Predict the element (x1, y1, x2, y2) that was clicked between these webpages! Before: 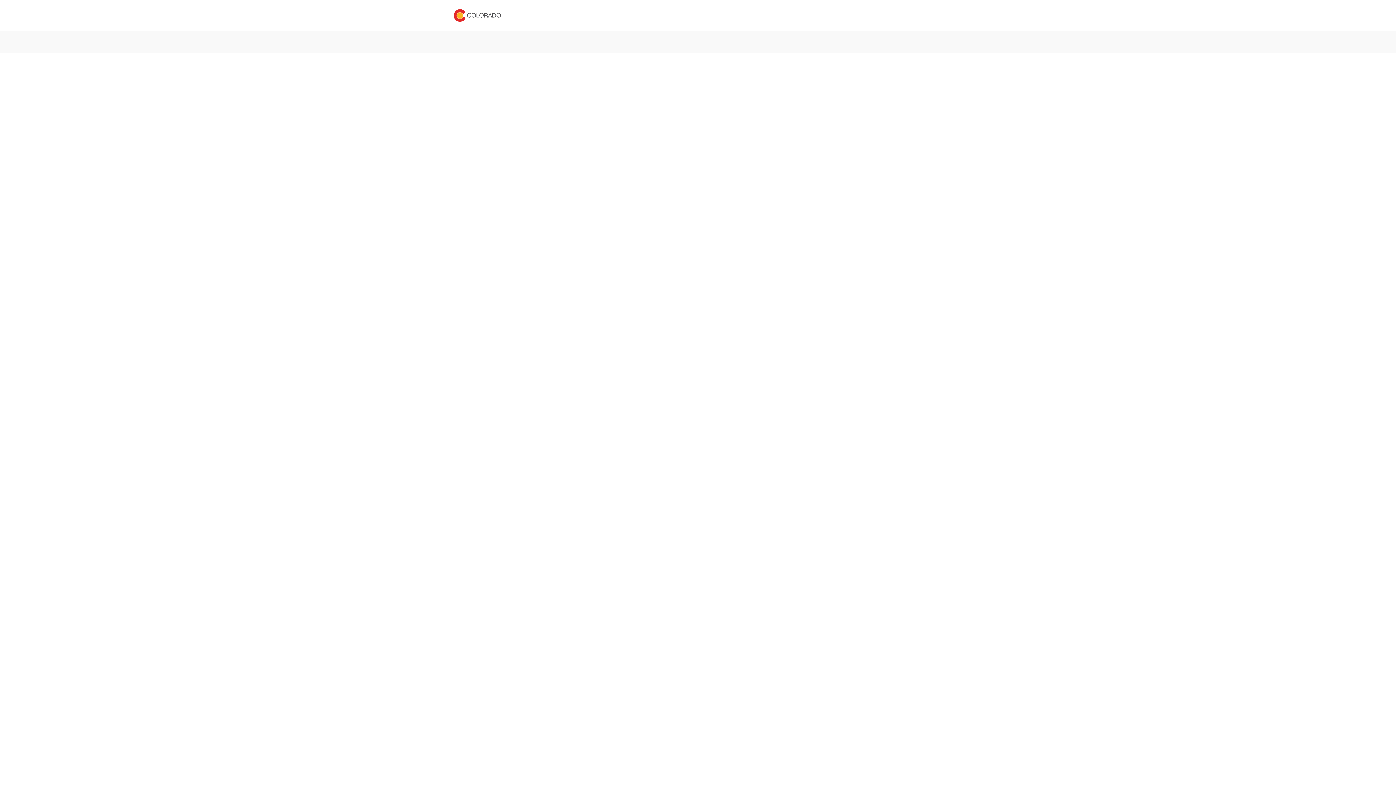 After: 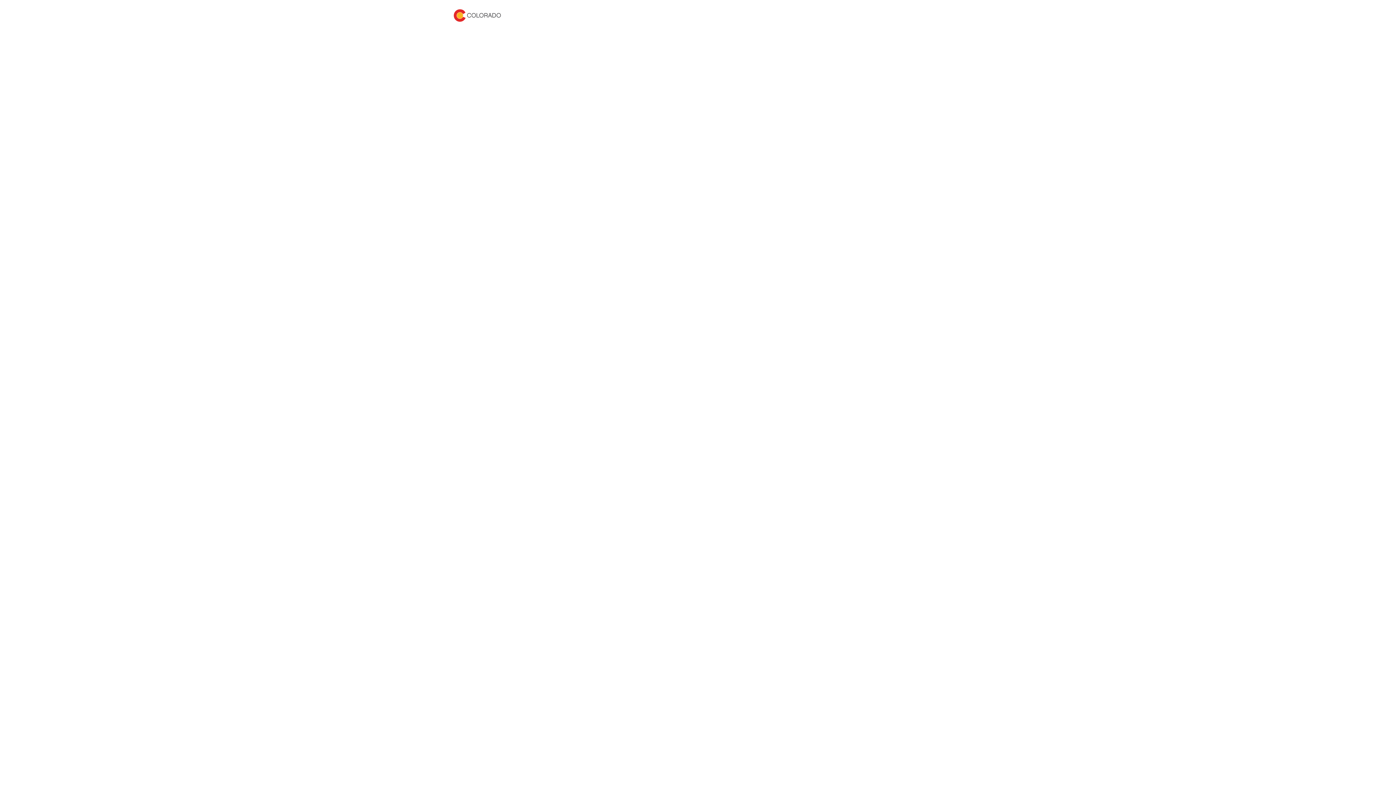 Action: bbox: (453, 4, 501, 26)